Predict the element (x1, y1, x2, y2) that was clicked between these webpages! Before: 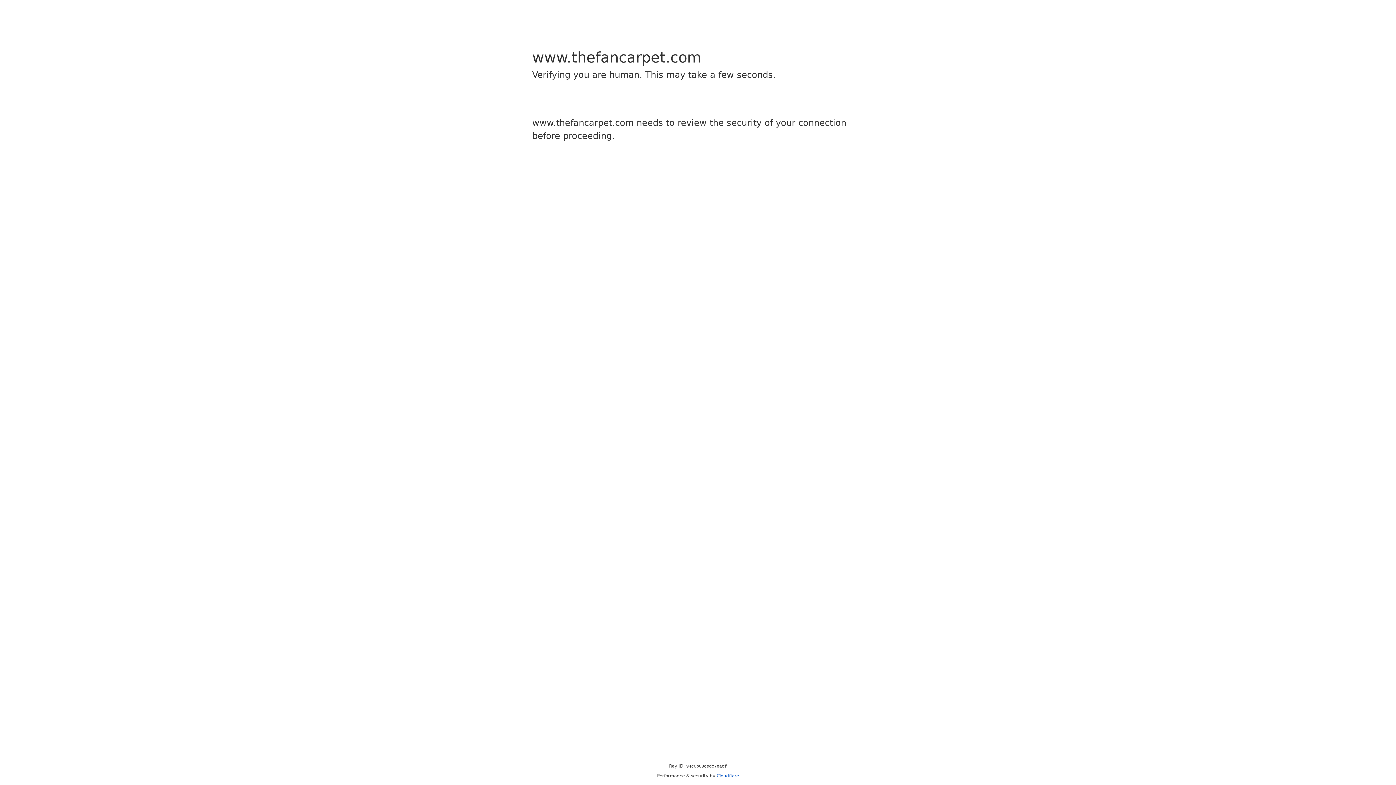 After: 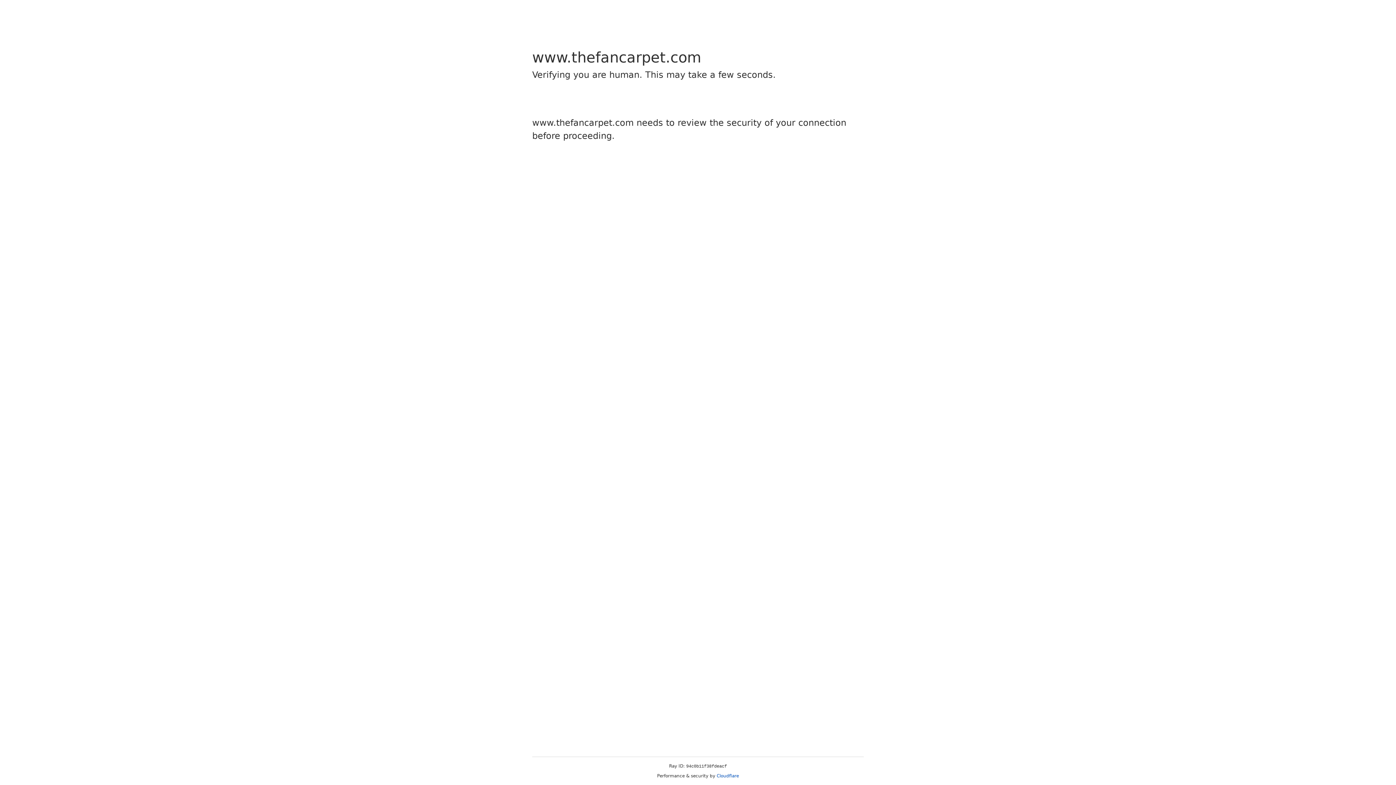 Action: bbox: (716, 773, 739, 778) label: Cloudflare